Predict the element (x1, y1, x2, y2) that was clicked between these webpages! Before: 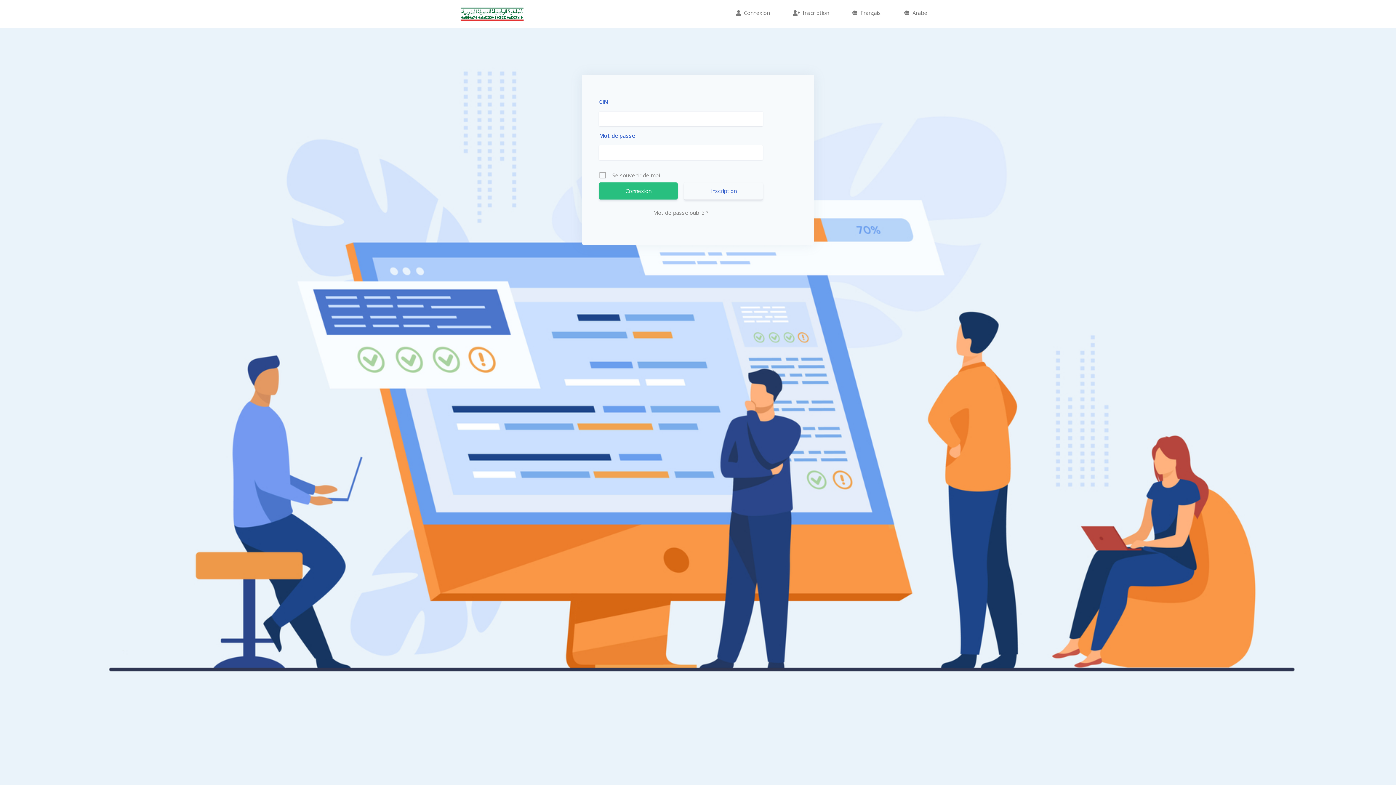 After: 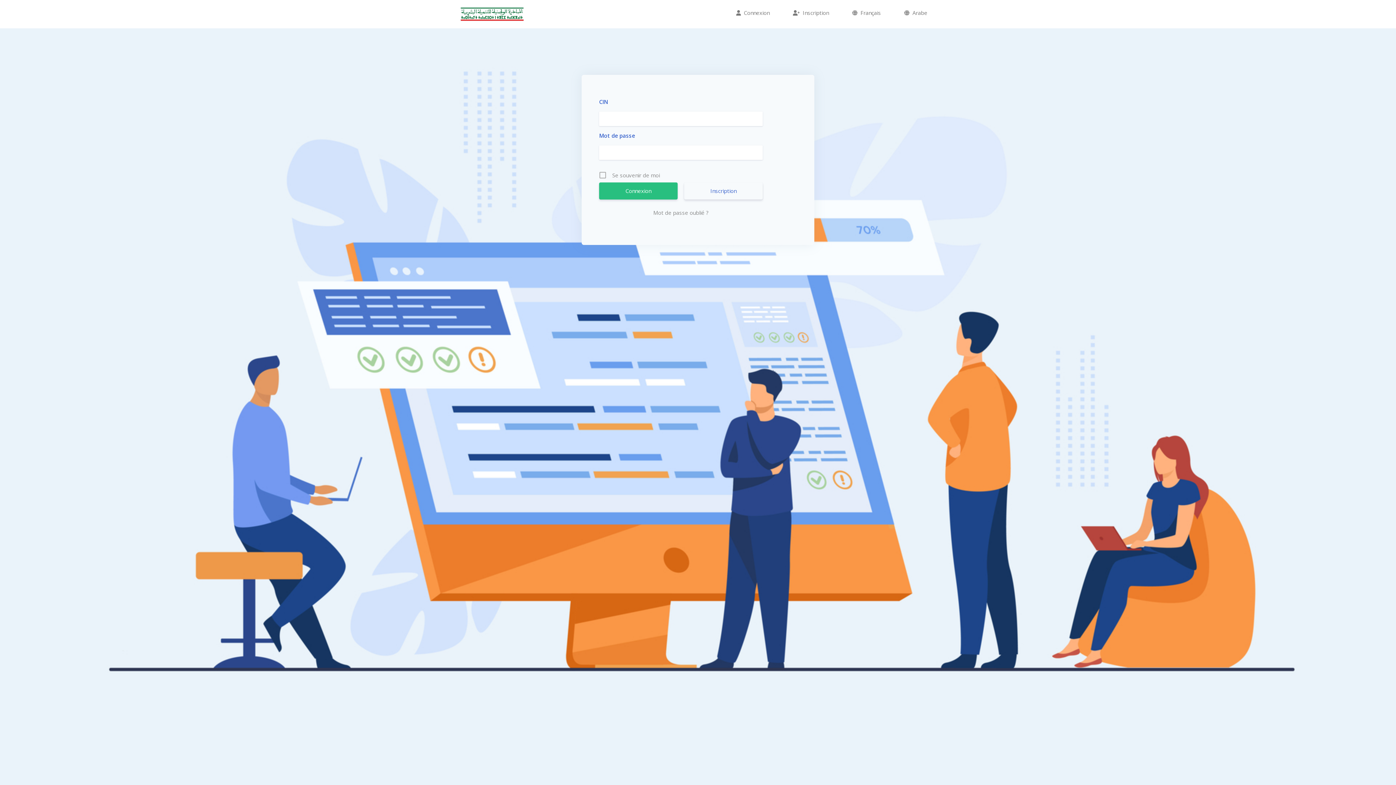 Action: label:   Connexion bbox: (730, 5, 775, 19)